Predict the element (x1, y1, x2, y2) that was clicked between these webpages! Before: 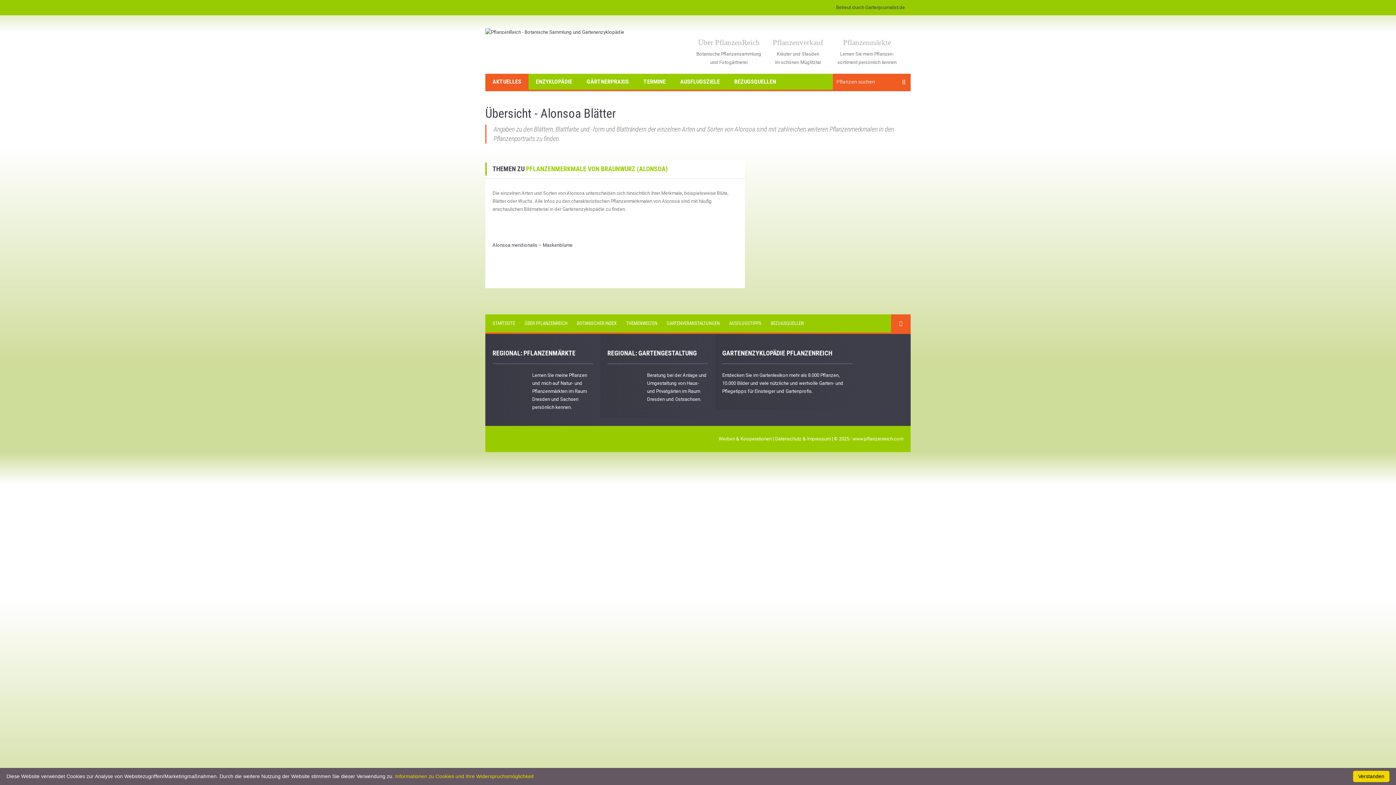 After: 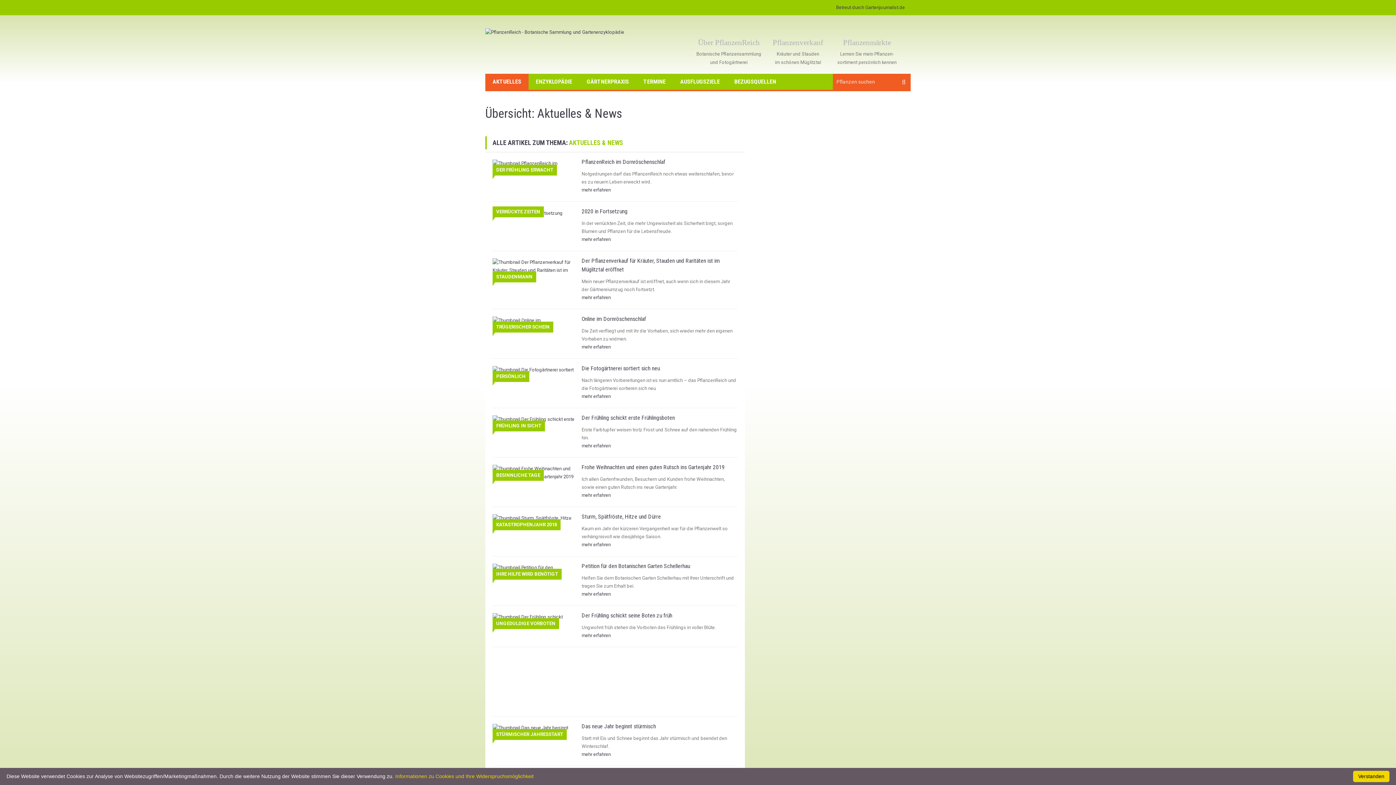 Action: bbox: (485, 73, 528, 89) label: AKTUELLES